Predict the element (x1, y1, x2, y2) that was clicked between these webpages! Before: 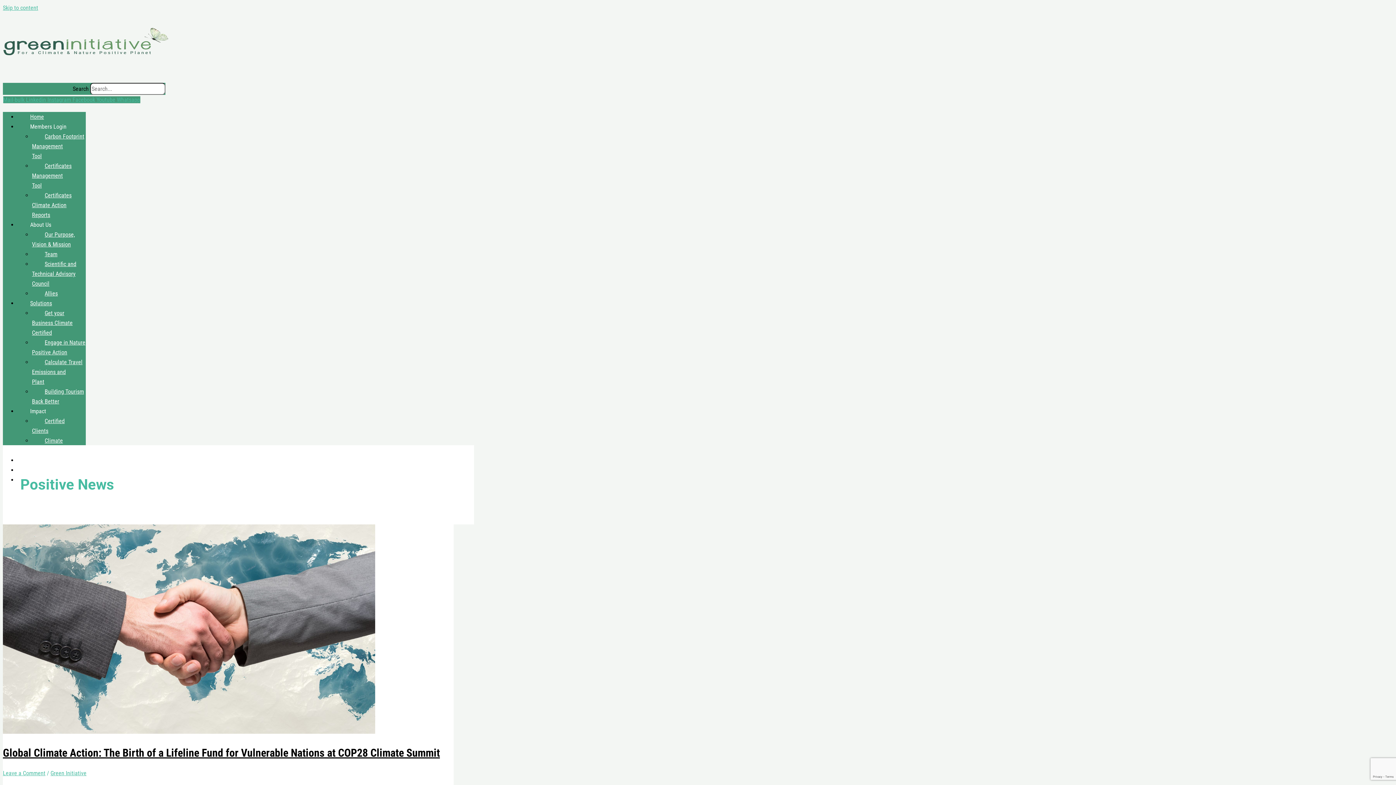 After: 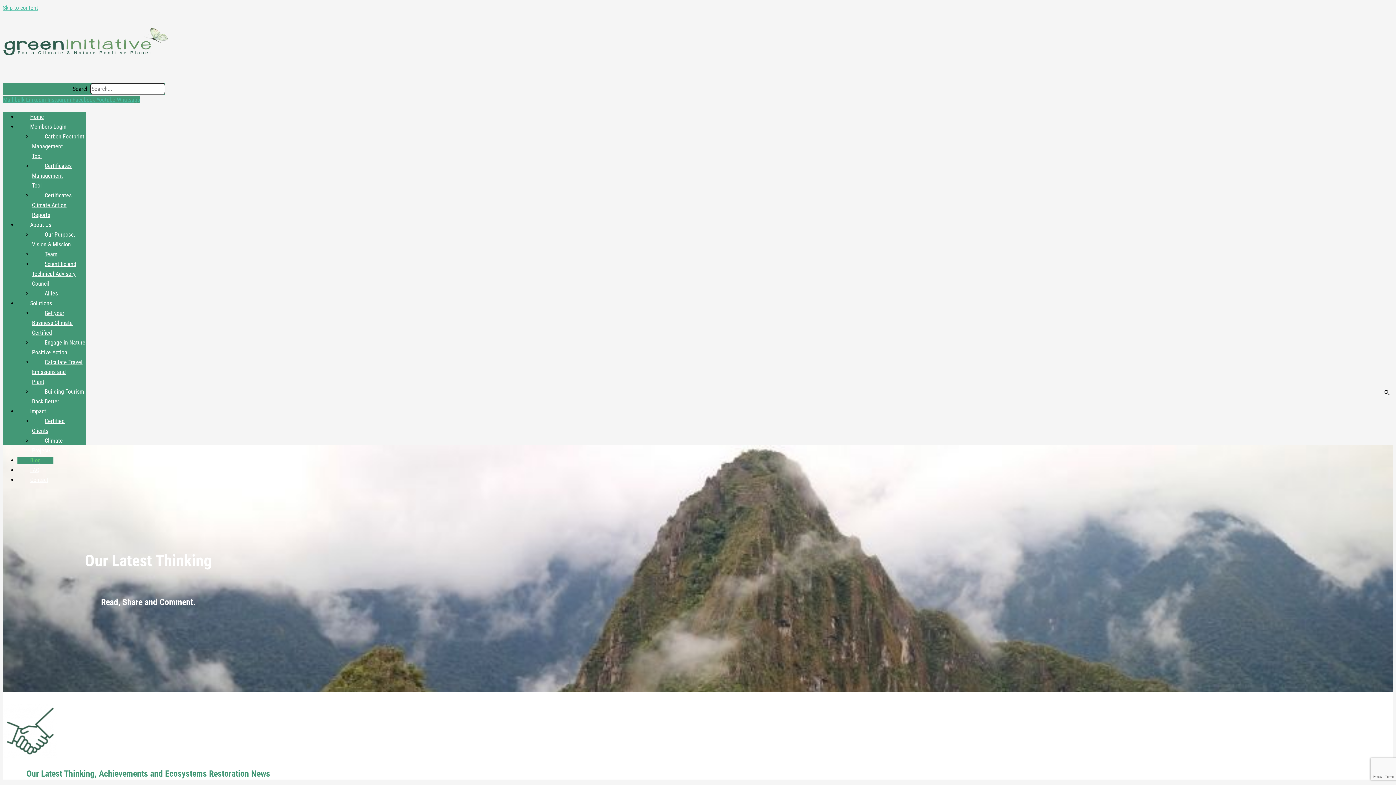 Action: label: Blog bbox: (17, 457, 53, 464)